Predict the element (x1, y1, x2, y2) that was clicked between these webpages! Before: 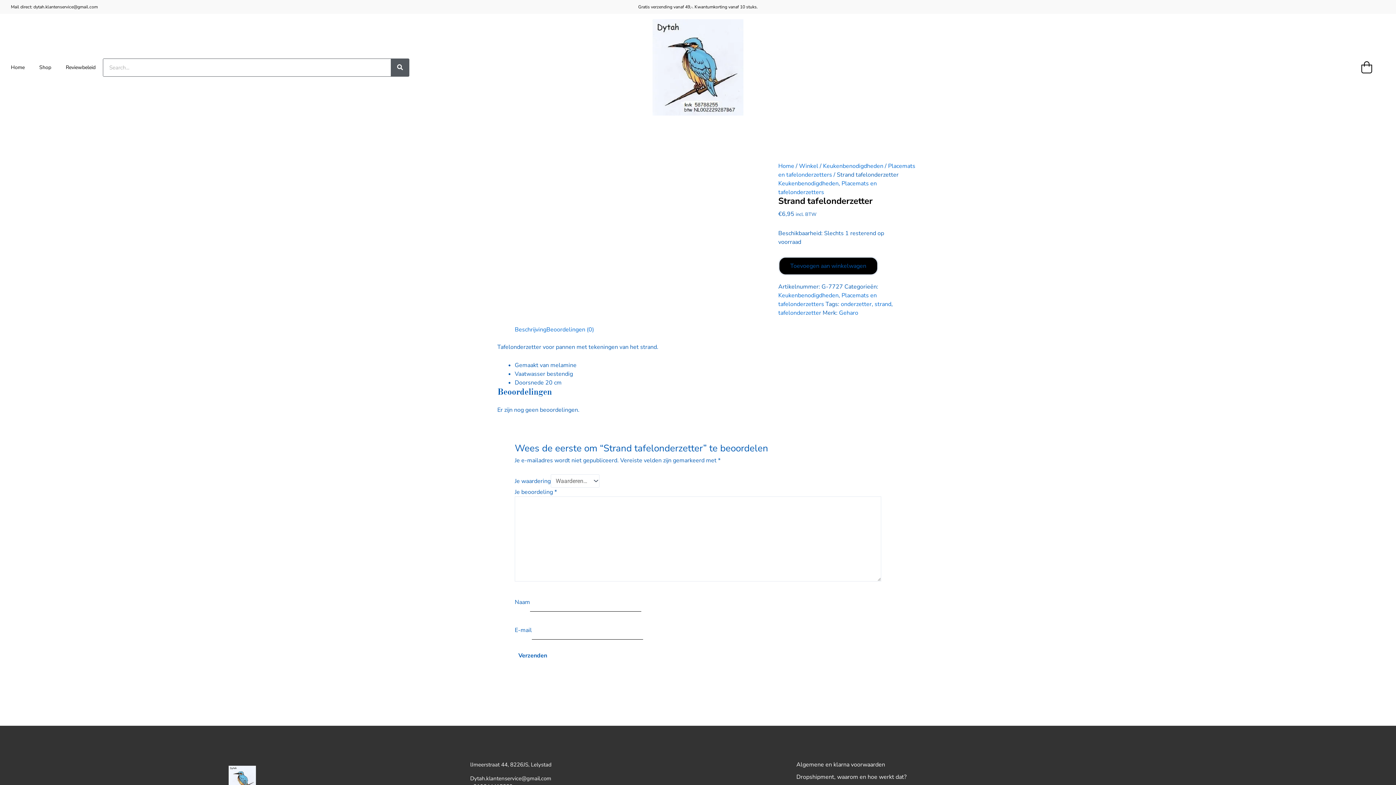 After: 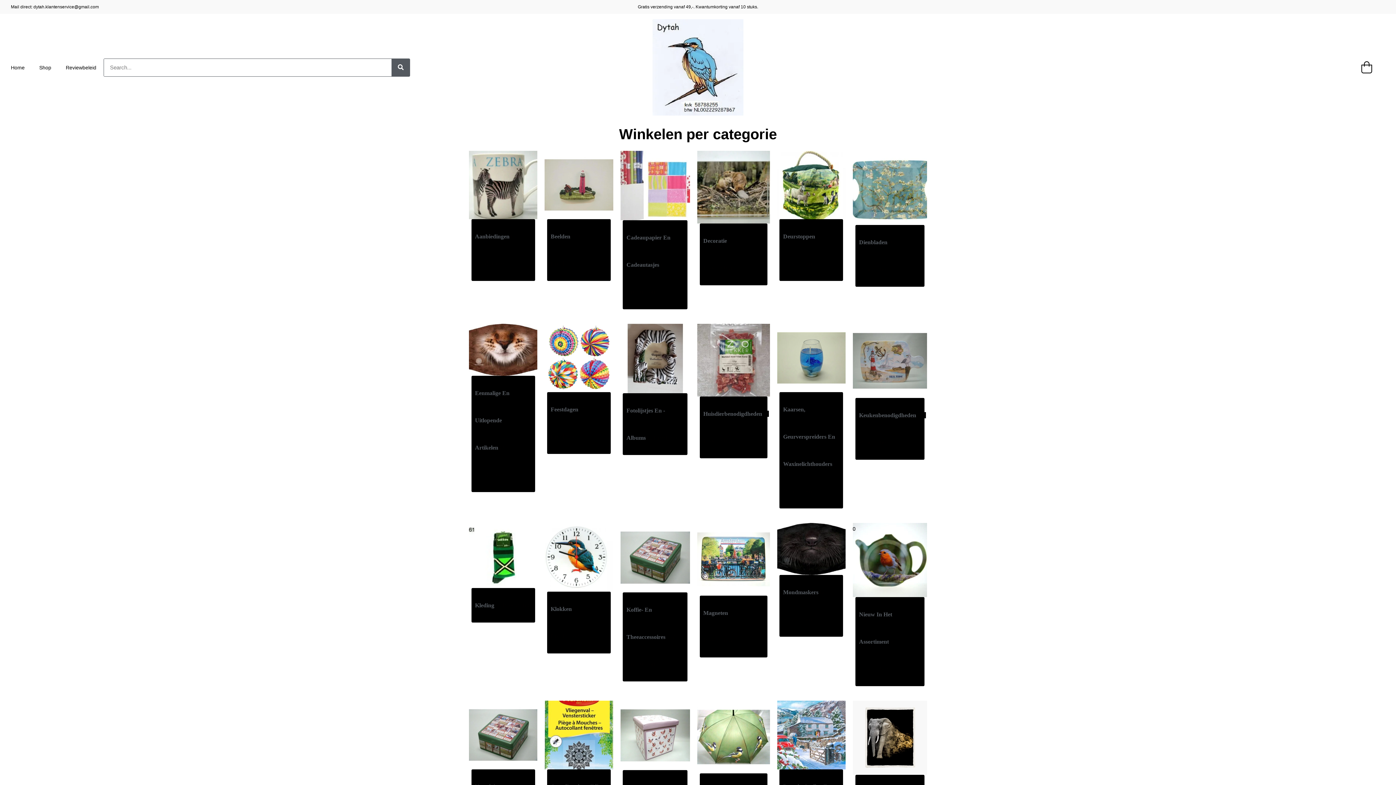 Action: bbox: (652, 19, 743, 115)